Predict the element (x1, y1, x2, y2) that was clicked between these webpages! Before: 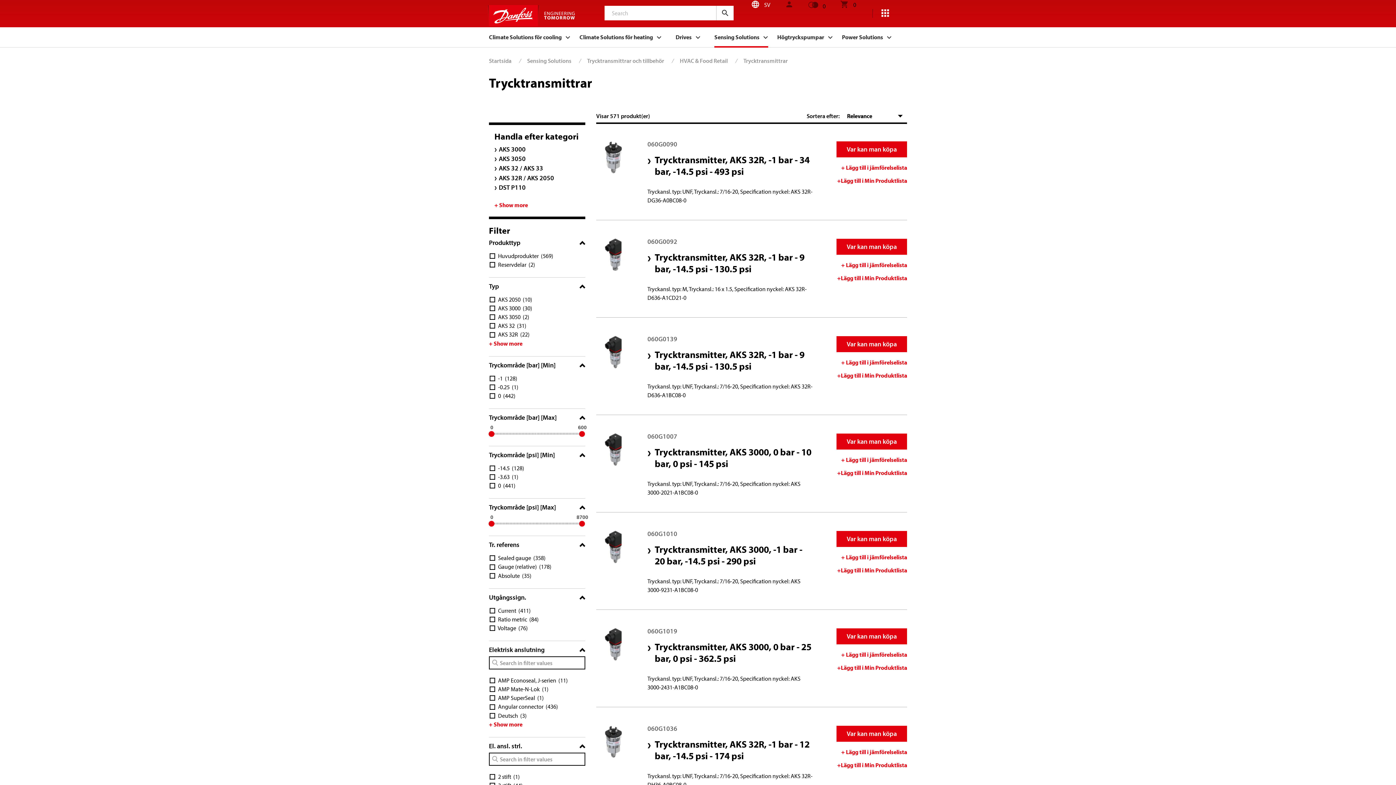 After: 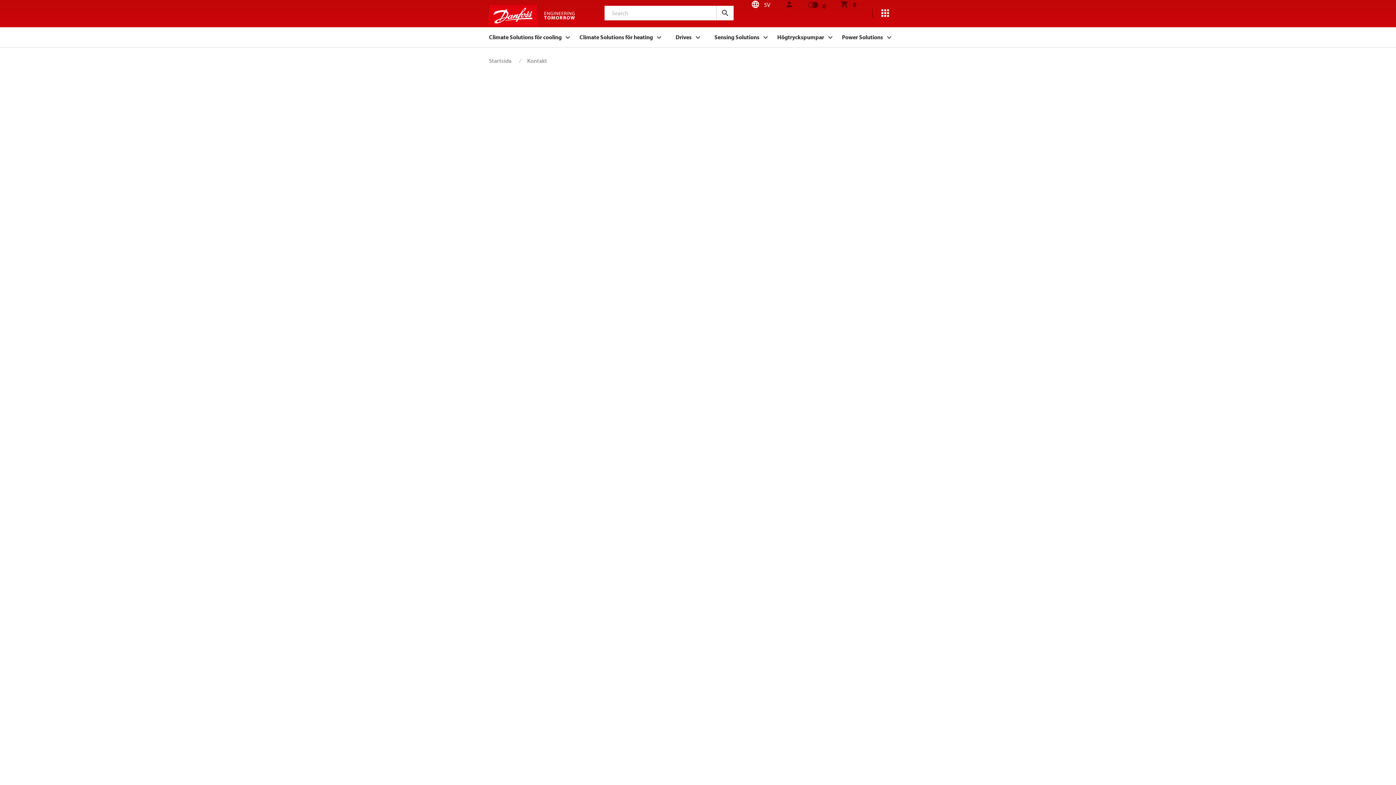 Action: label: Var kan man köpa bbox: (836, 433, 907, 449)